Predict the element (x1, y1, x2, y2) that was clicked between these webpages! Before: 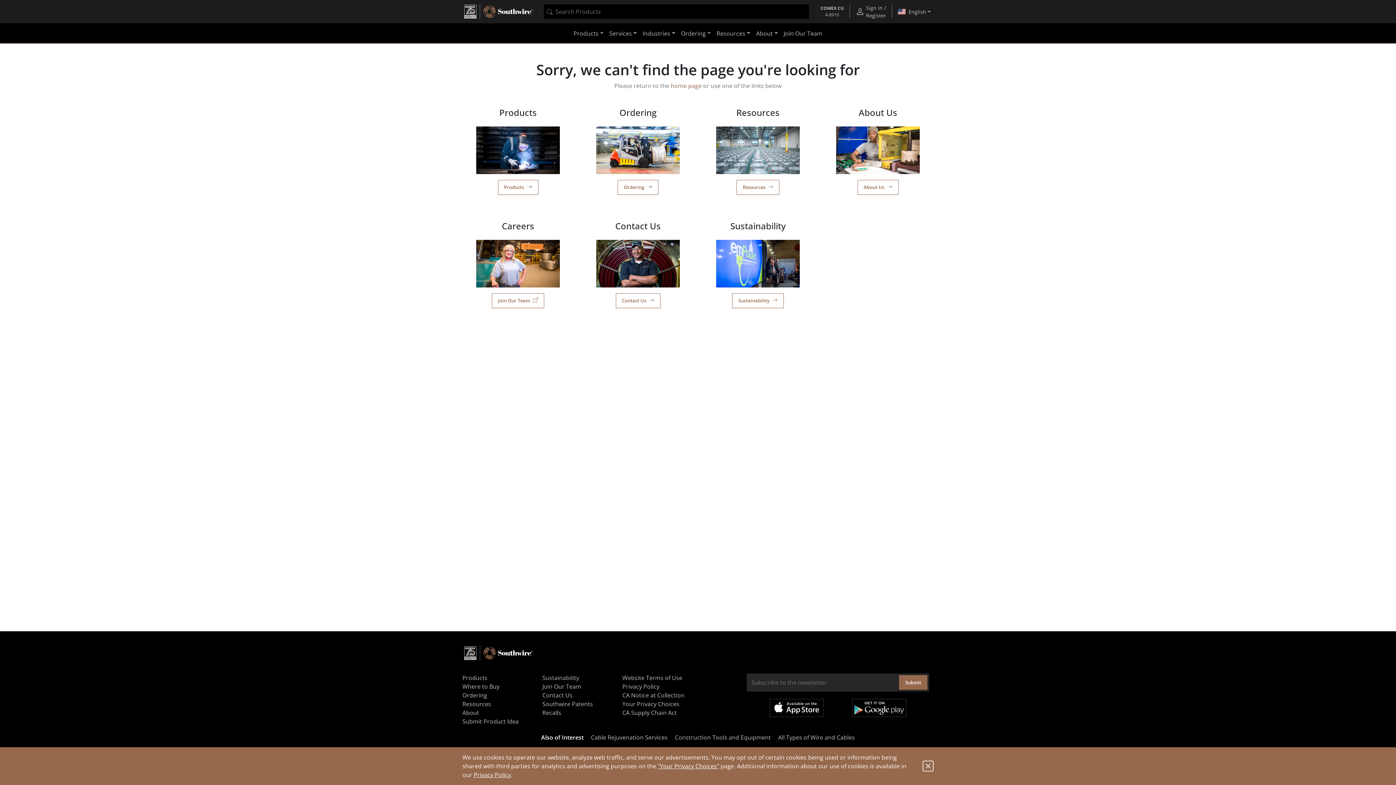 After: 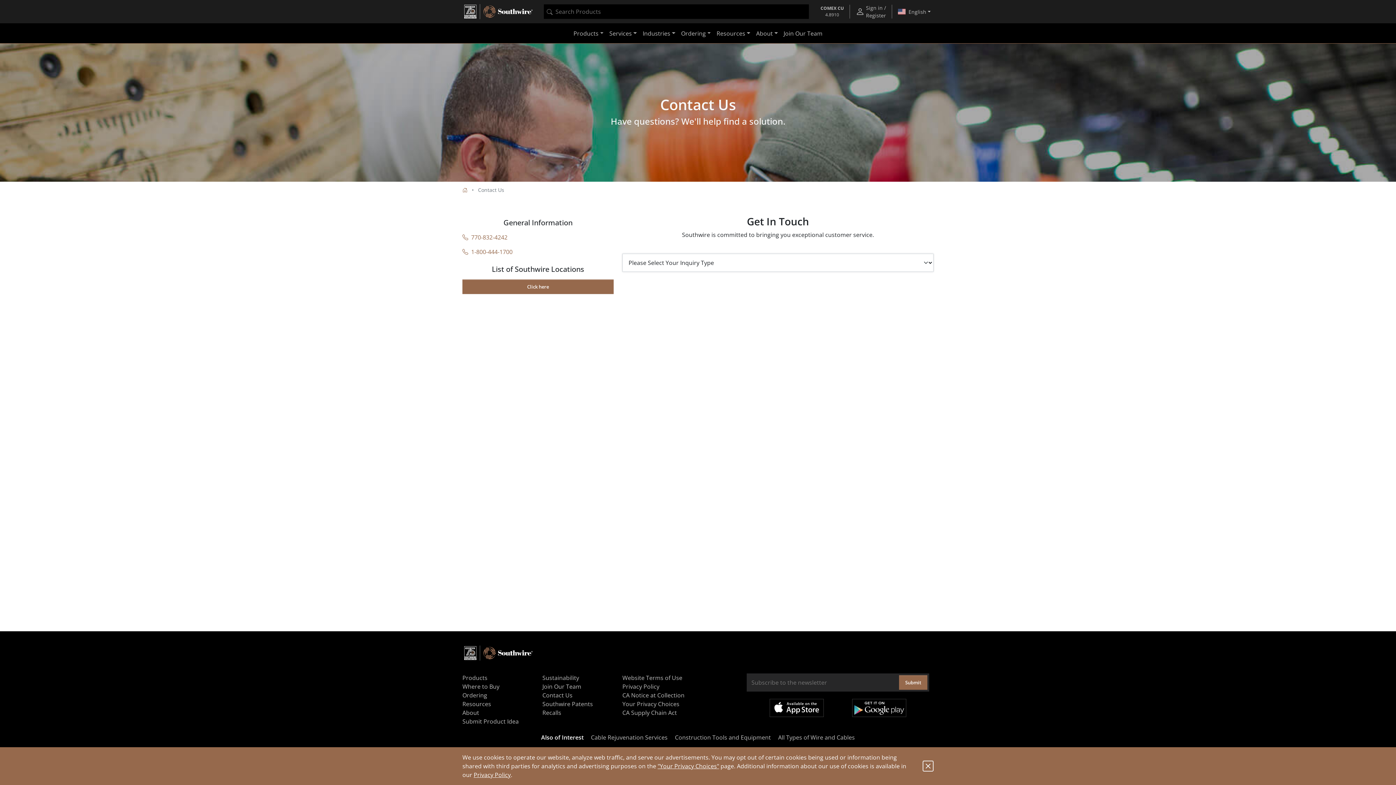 Action: label: Contact Us bbox: (615, 293, 660, 308)